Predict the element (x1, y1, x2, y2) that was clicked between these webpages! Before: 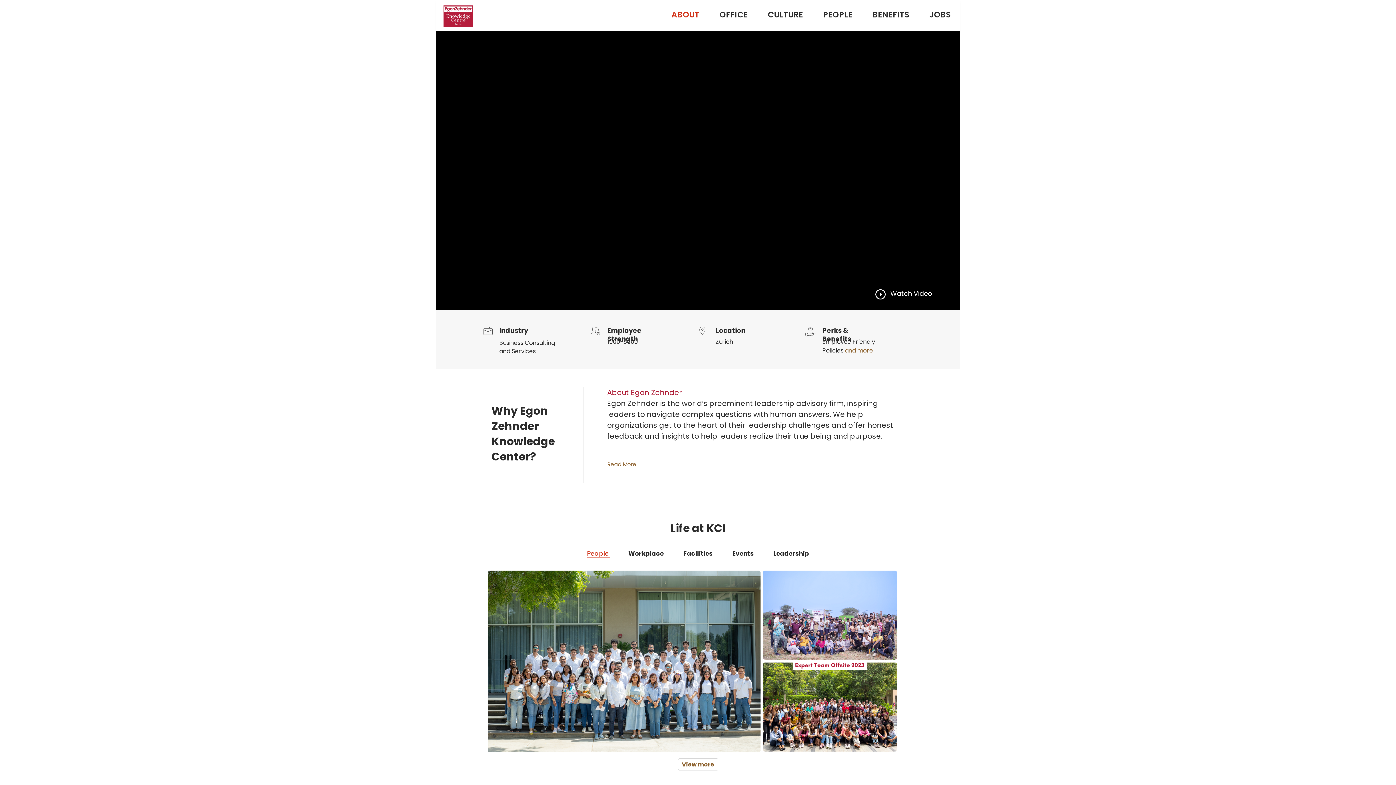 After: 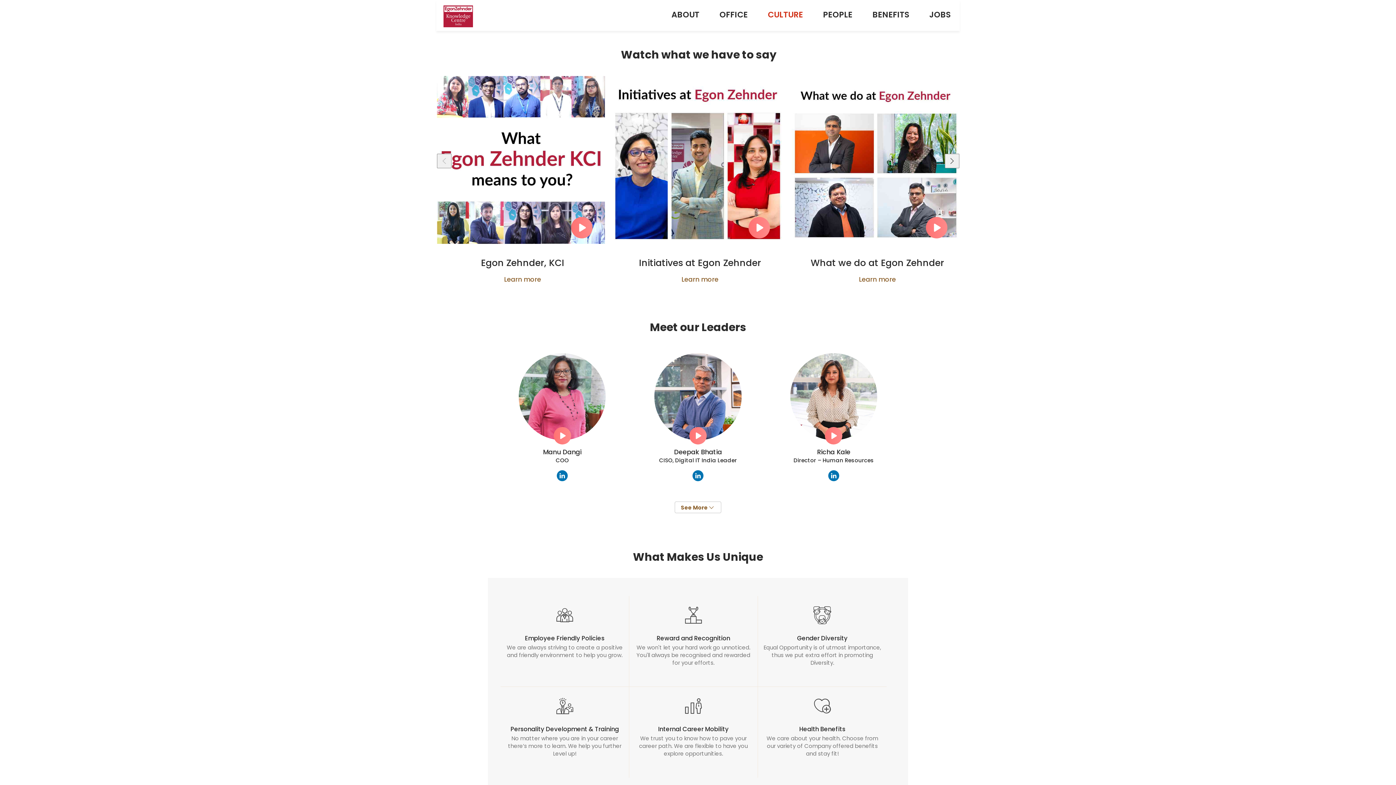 Action: bbox: (768, 9, 805, 20) label: CULTURE 